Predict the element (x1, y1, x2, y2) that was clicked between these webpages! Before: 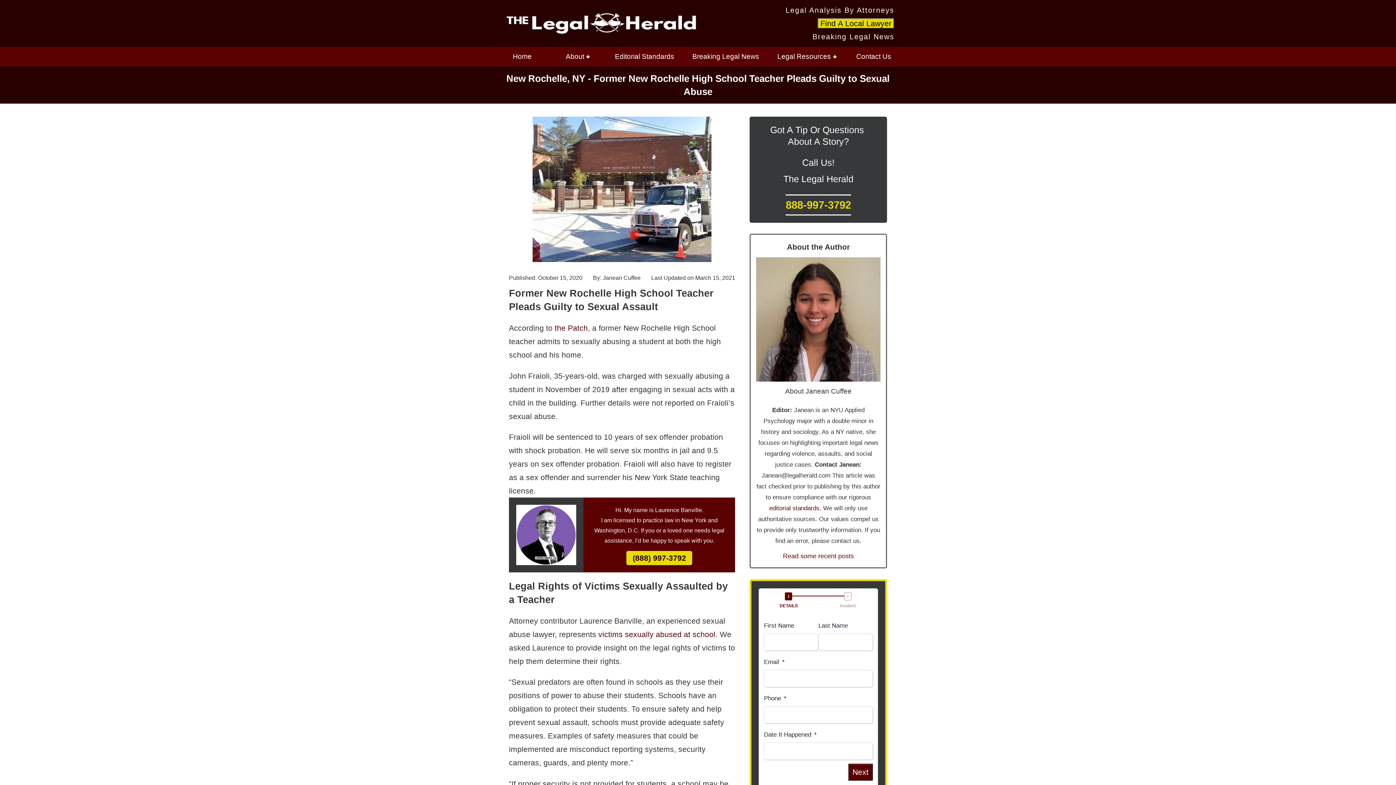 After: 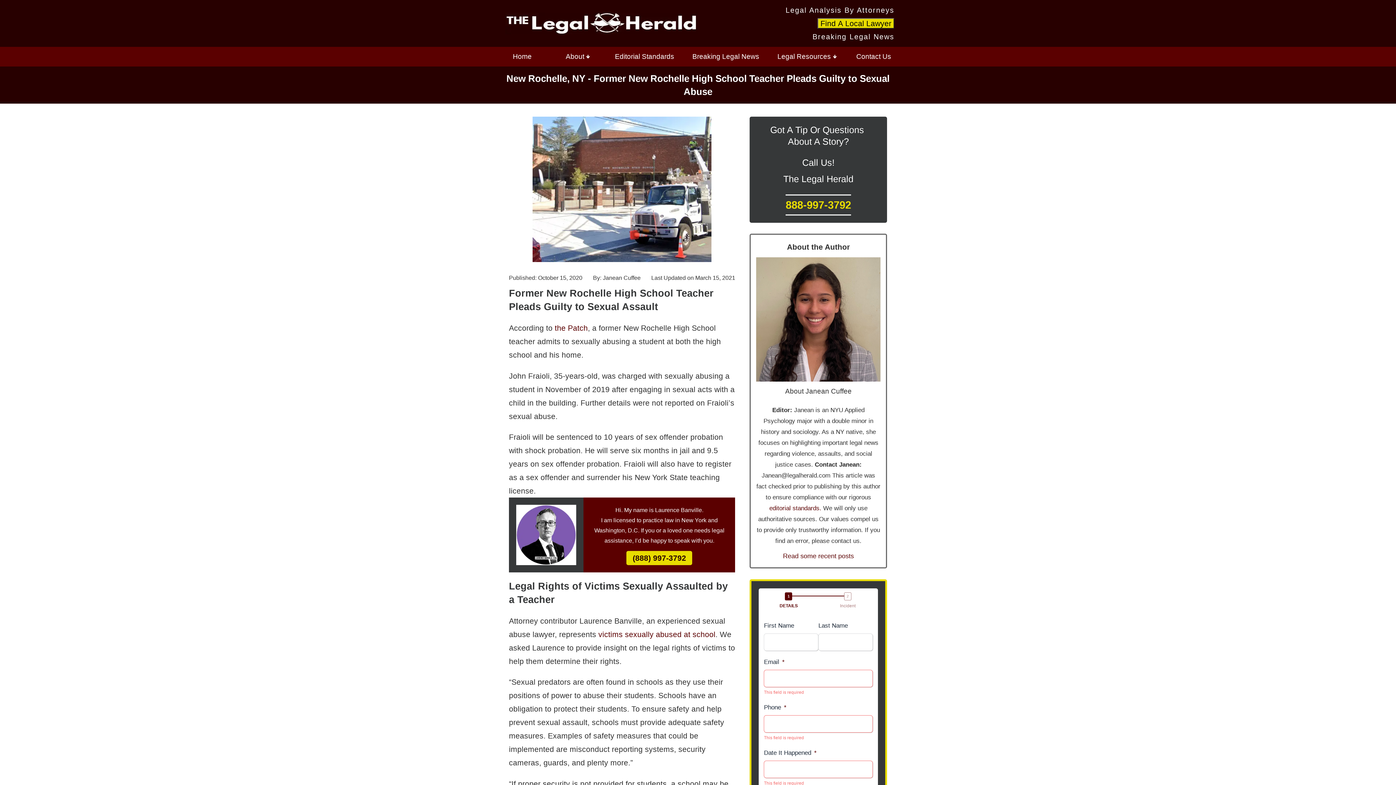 Action: bbox: (848, 763, 873, 780) label: Next